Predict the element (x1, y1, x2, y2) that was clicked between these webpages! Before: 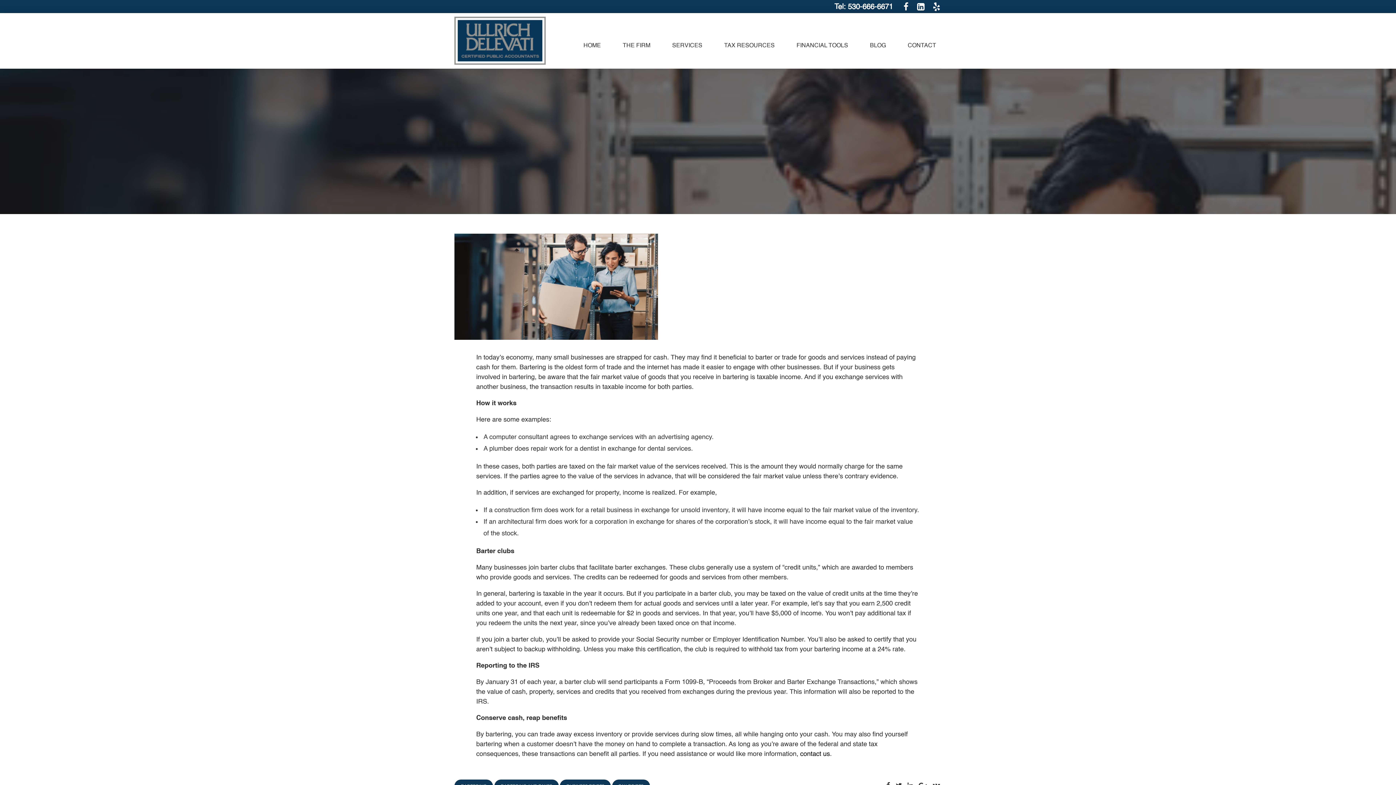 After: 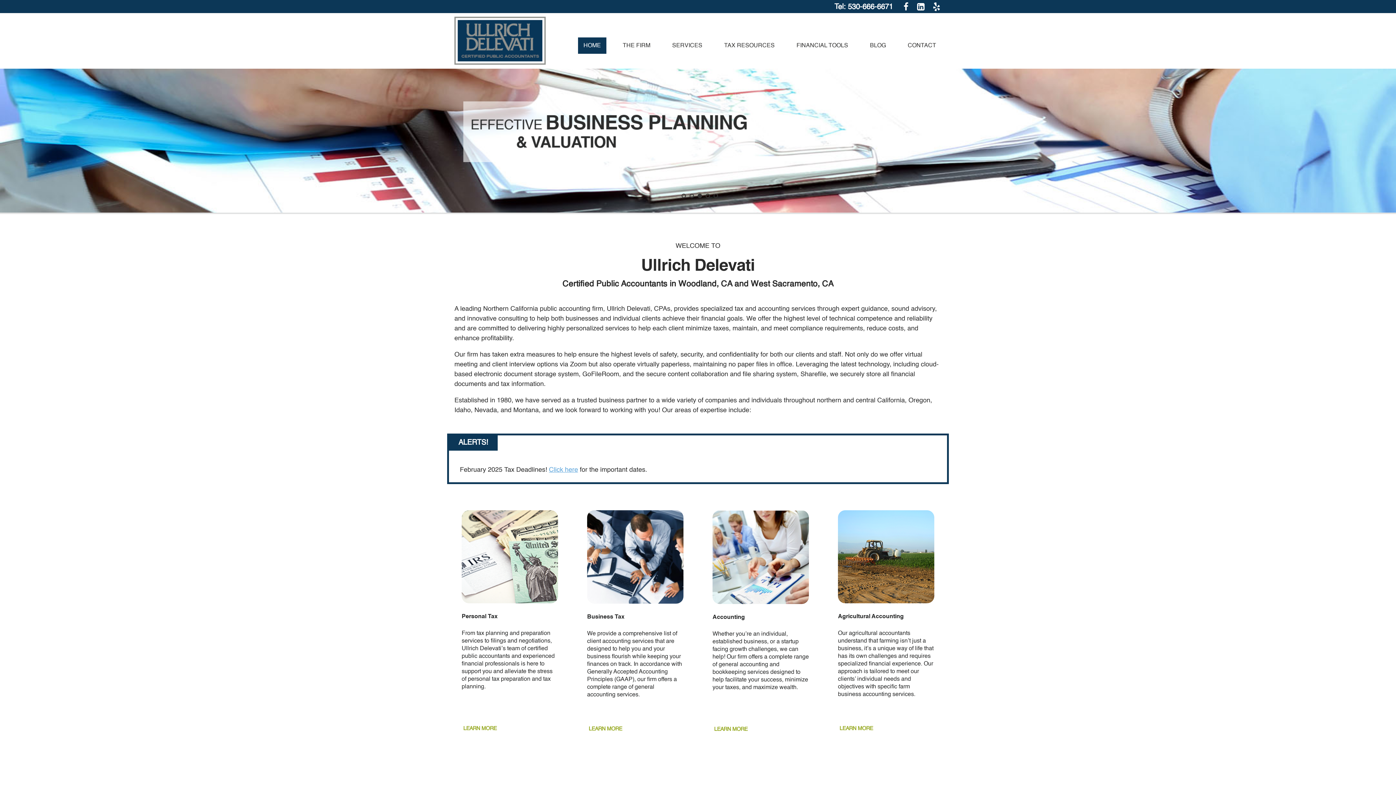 Action: bbox: (454, 16, 545, 64)